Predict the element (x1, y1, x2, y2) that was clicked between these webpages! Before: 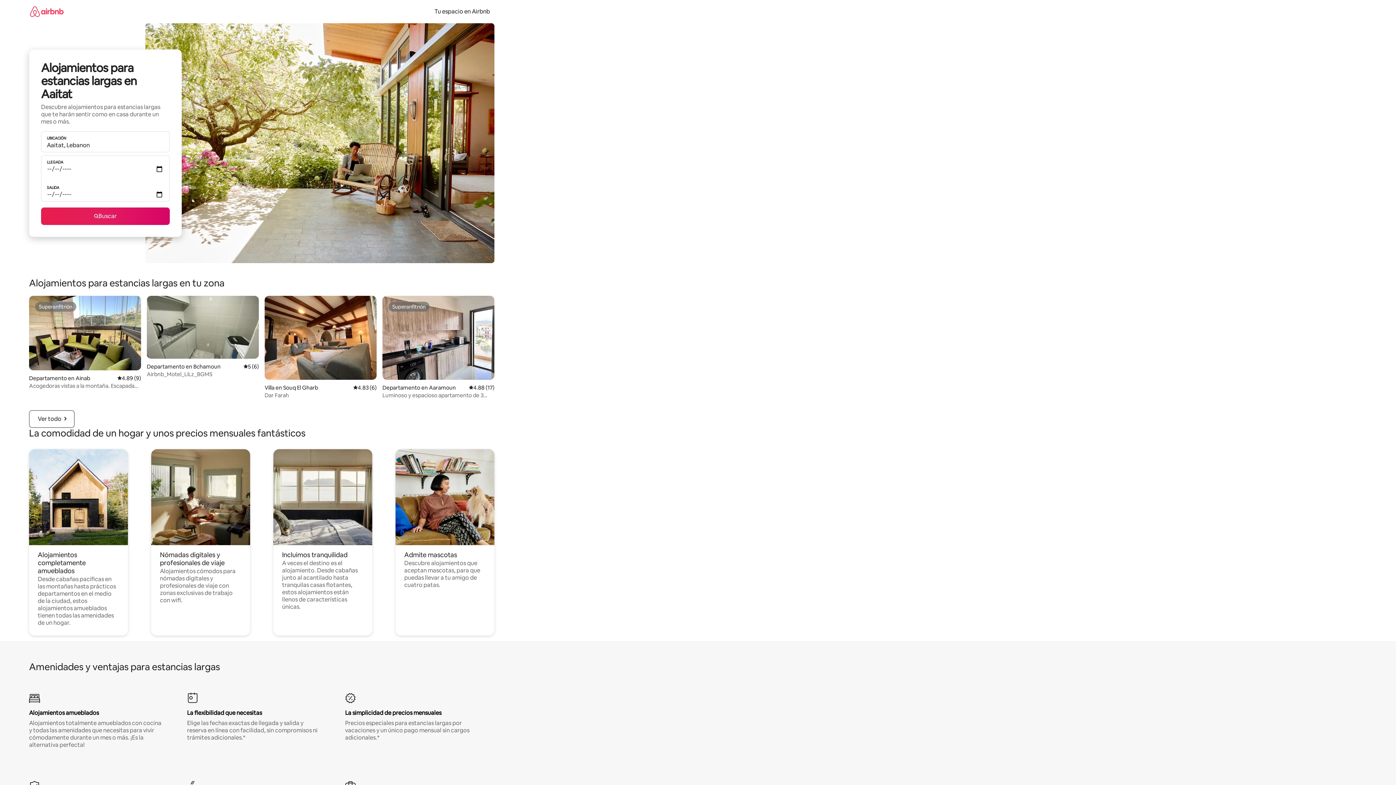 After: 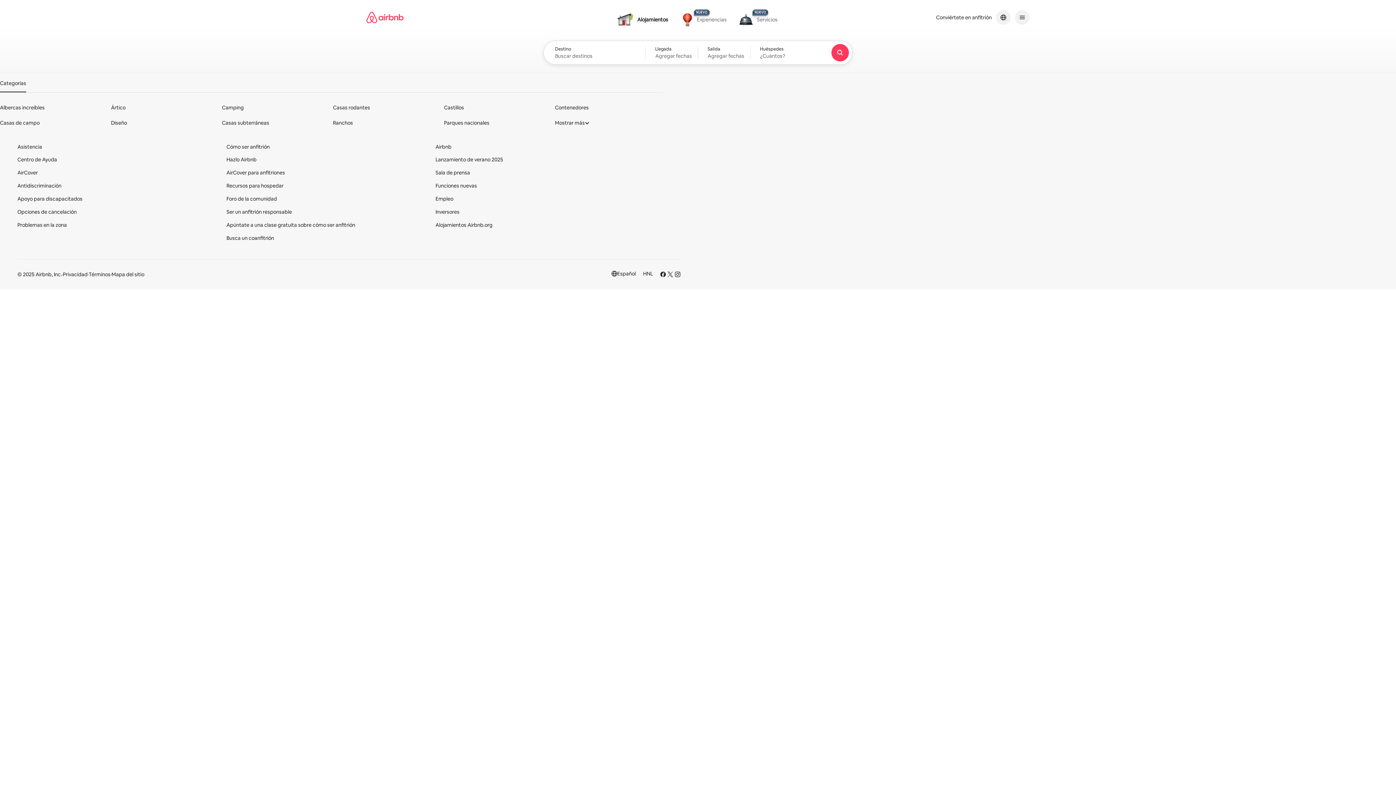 Action: label: Tu espacio en Airbnb bbox: (430, 7, 494, 15)